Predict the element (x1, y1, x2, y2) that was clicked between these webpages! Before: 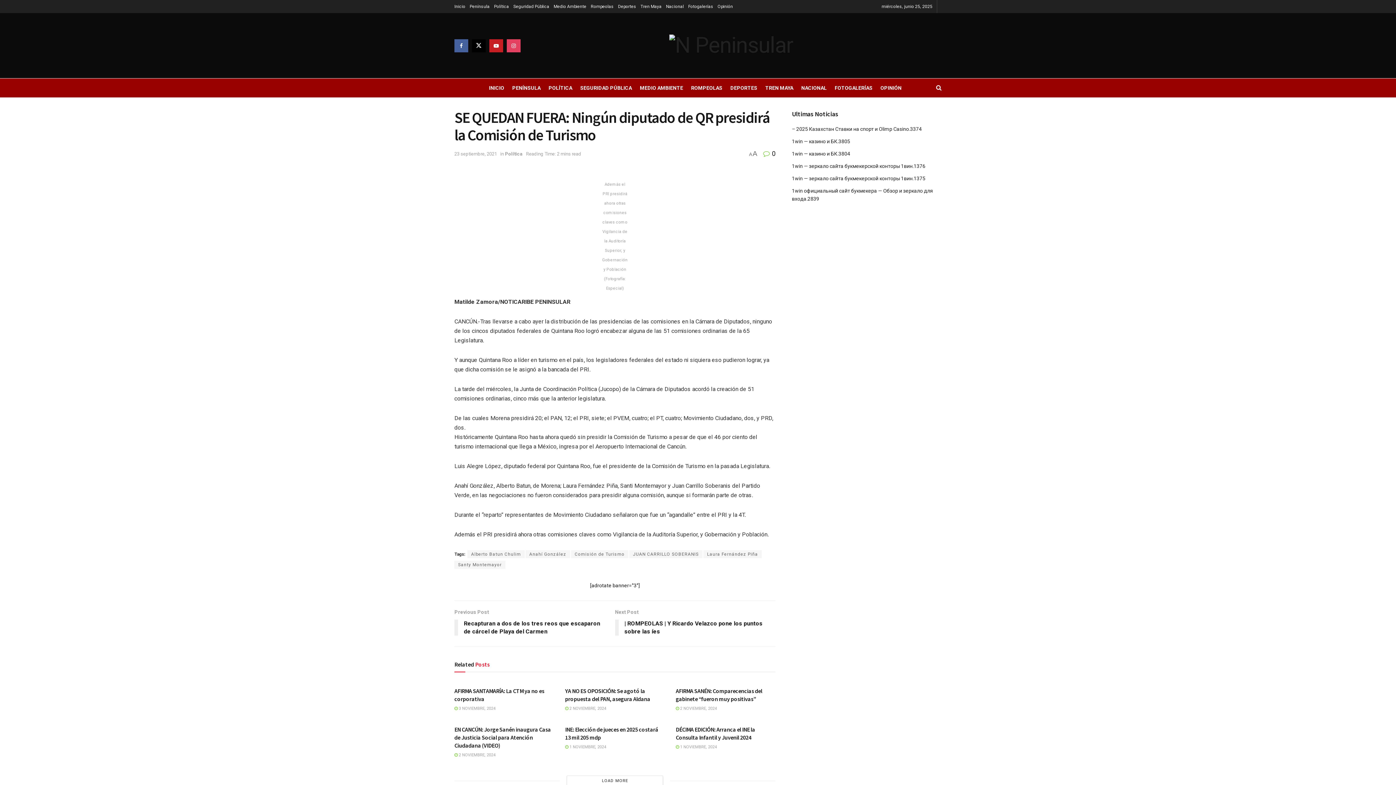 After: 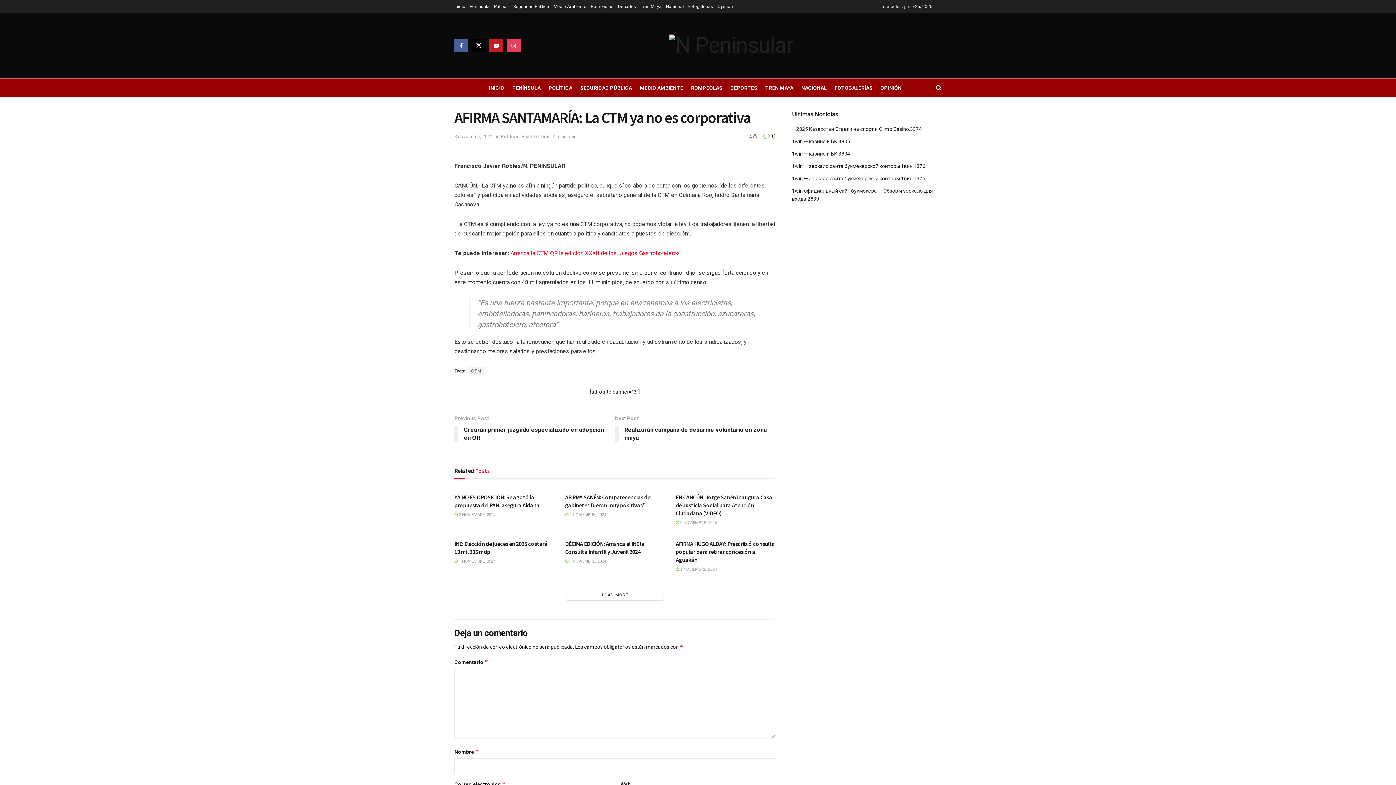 Action: bbox: (454, 706, 495, 711) label:  3 NOVIEMBRE, 2024